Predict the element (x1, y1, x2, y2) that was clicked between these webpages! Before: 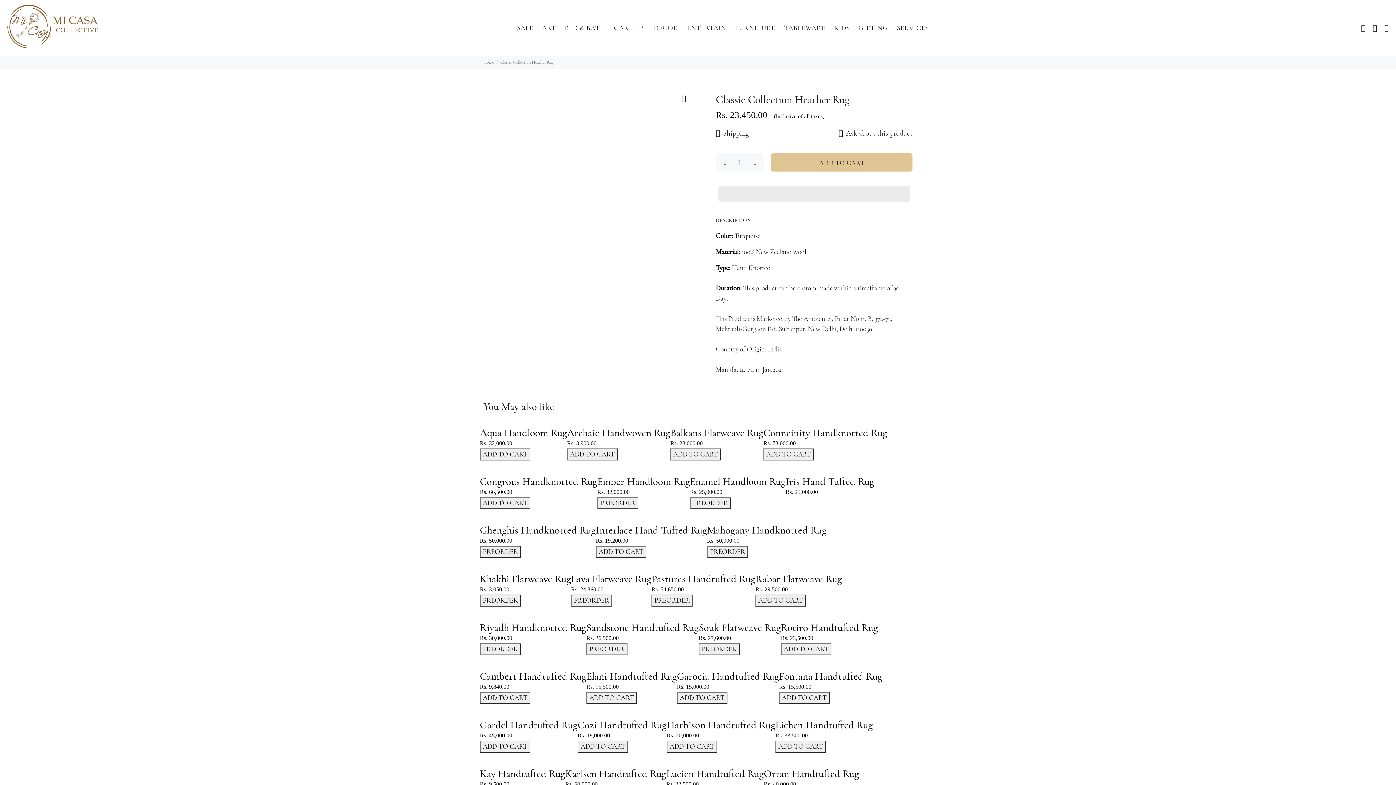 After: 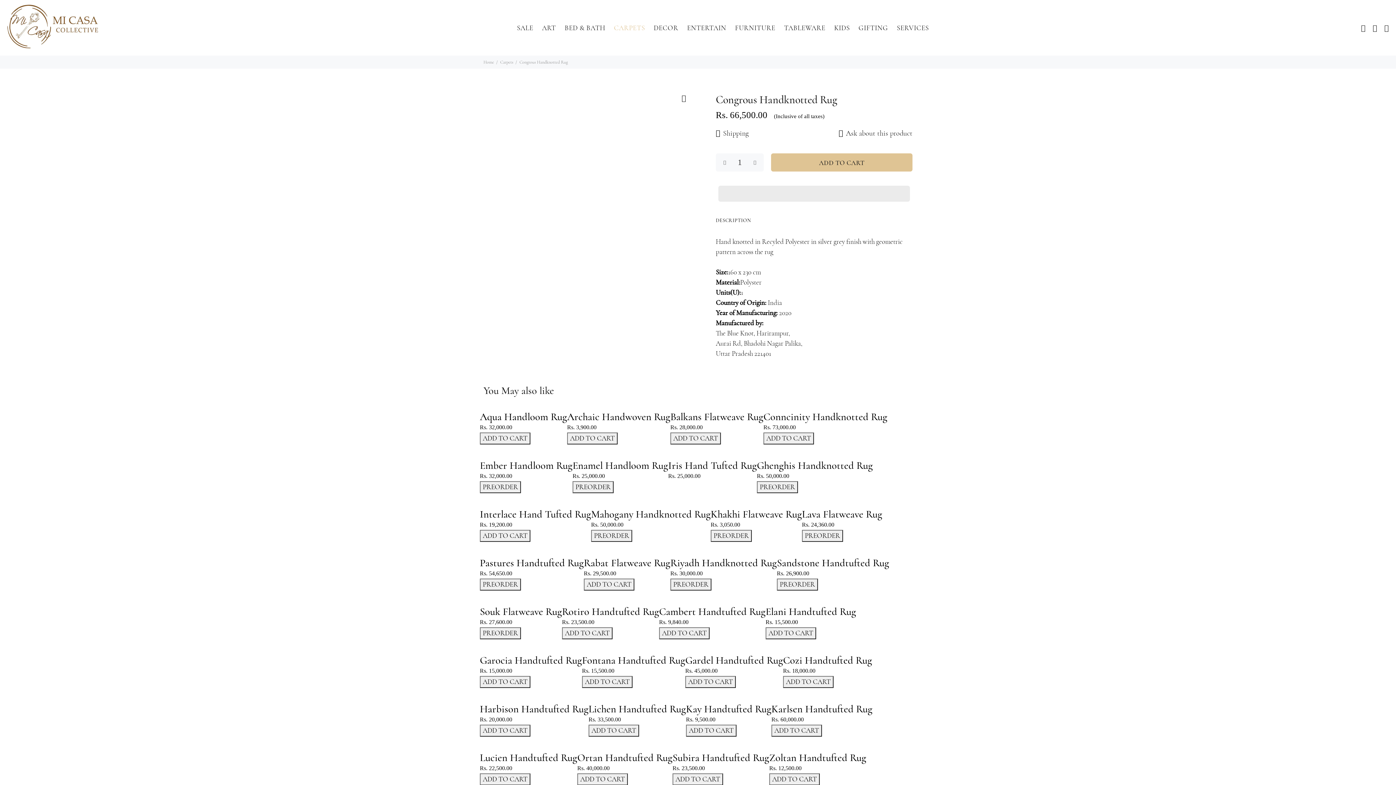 Action: bbox: (480, 461, 480, 469)